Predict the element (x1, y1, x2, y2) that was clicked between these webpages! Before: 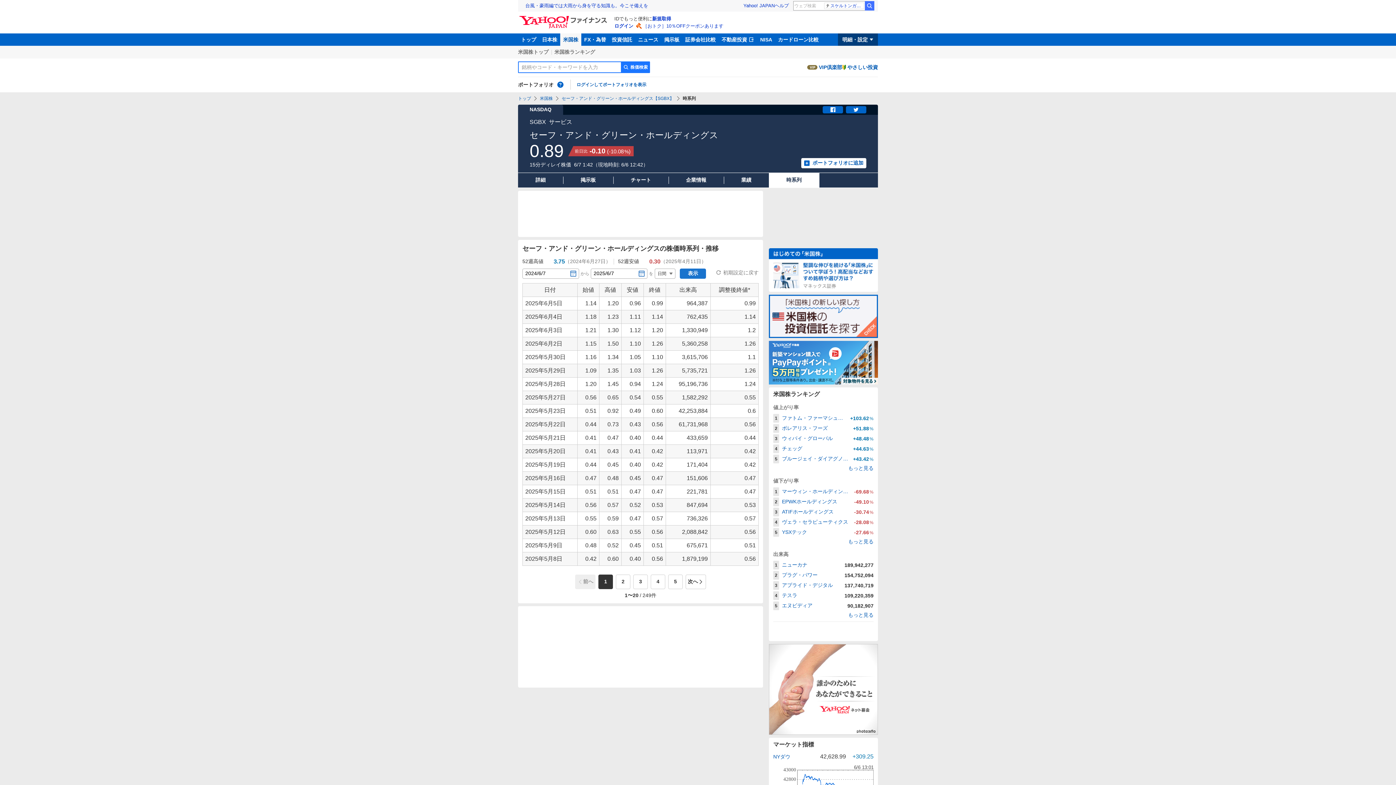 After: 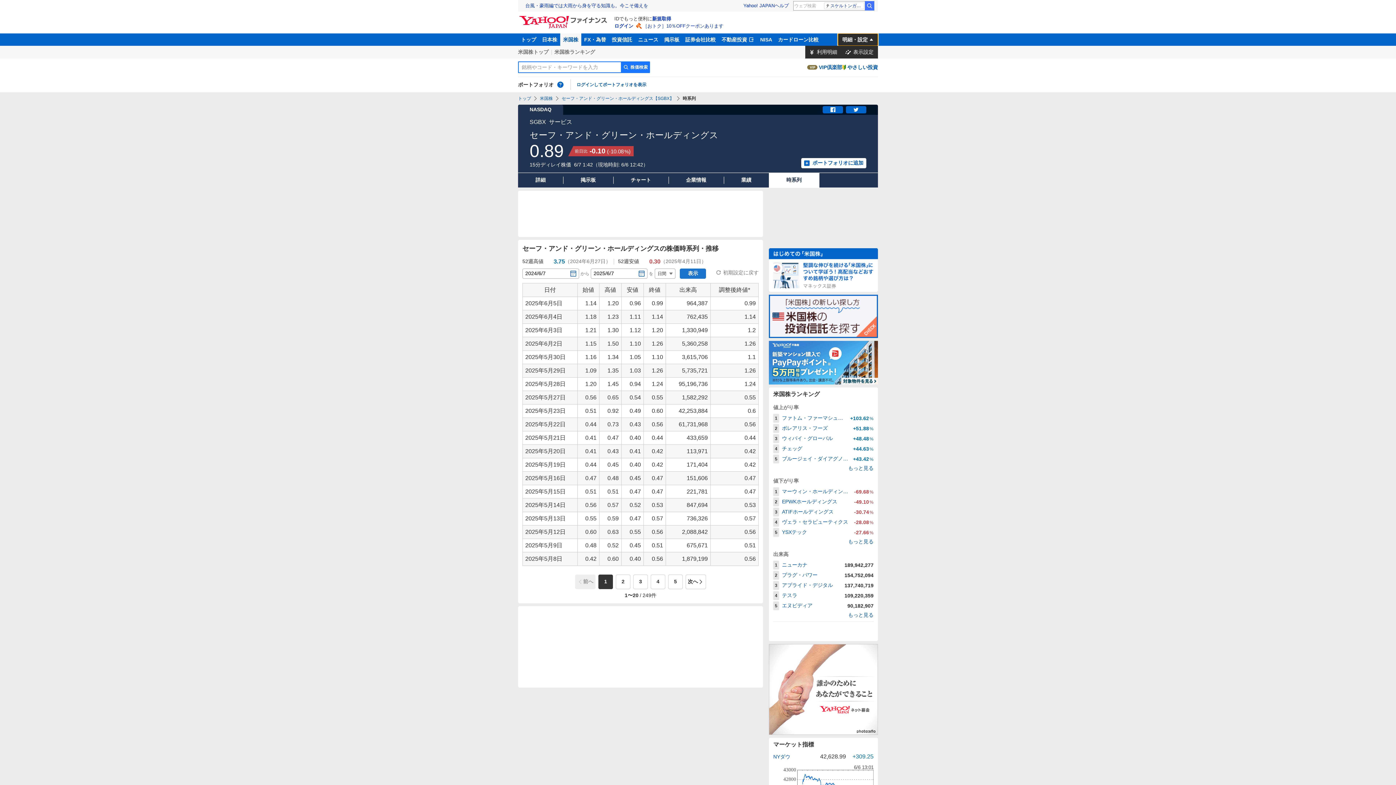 Action: bbox: (838, 33, 878, 45) label: 明細・設定